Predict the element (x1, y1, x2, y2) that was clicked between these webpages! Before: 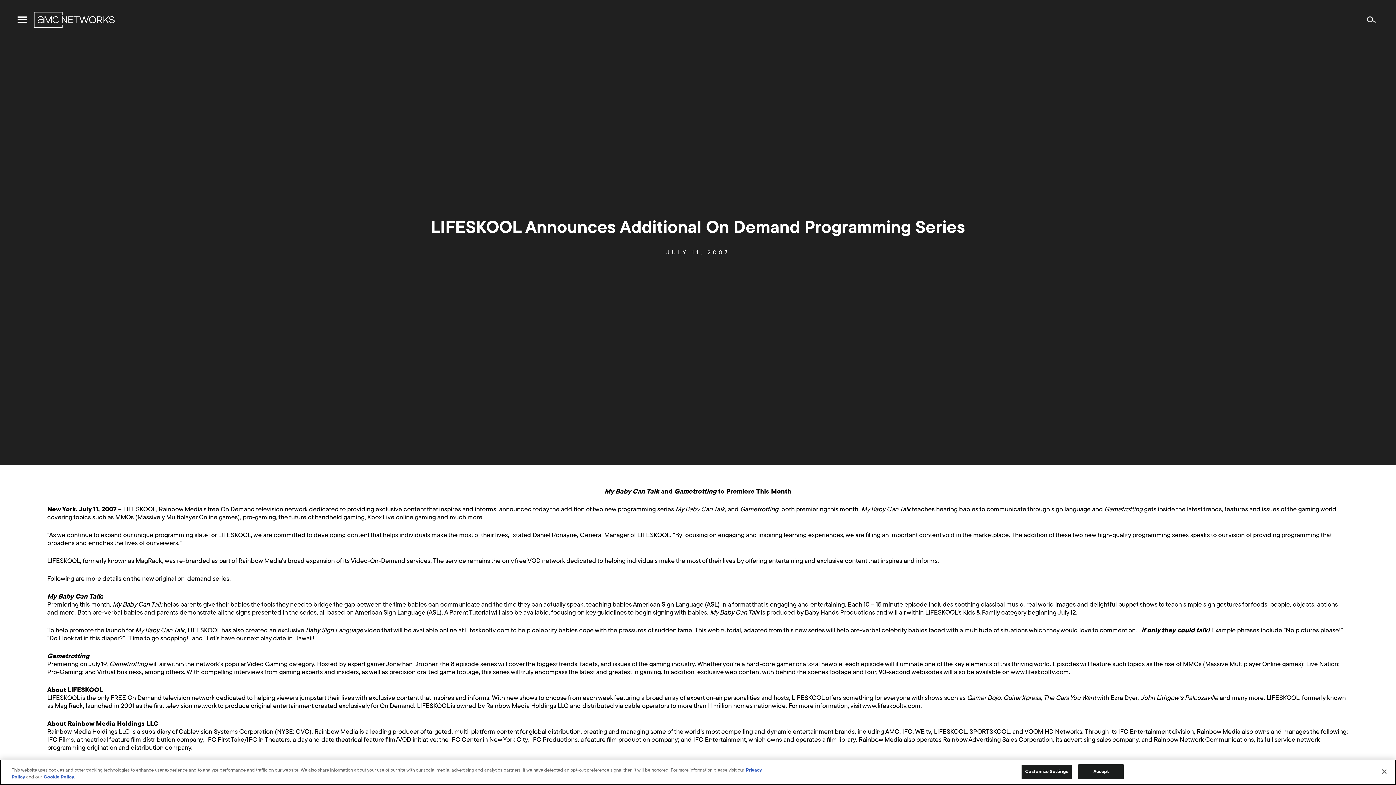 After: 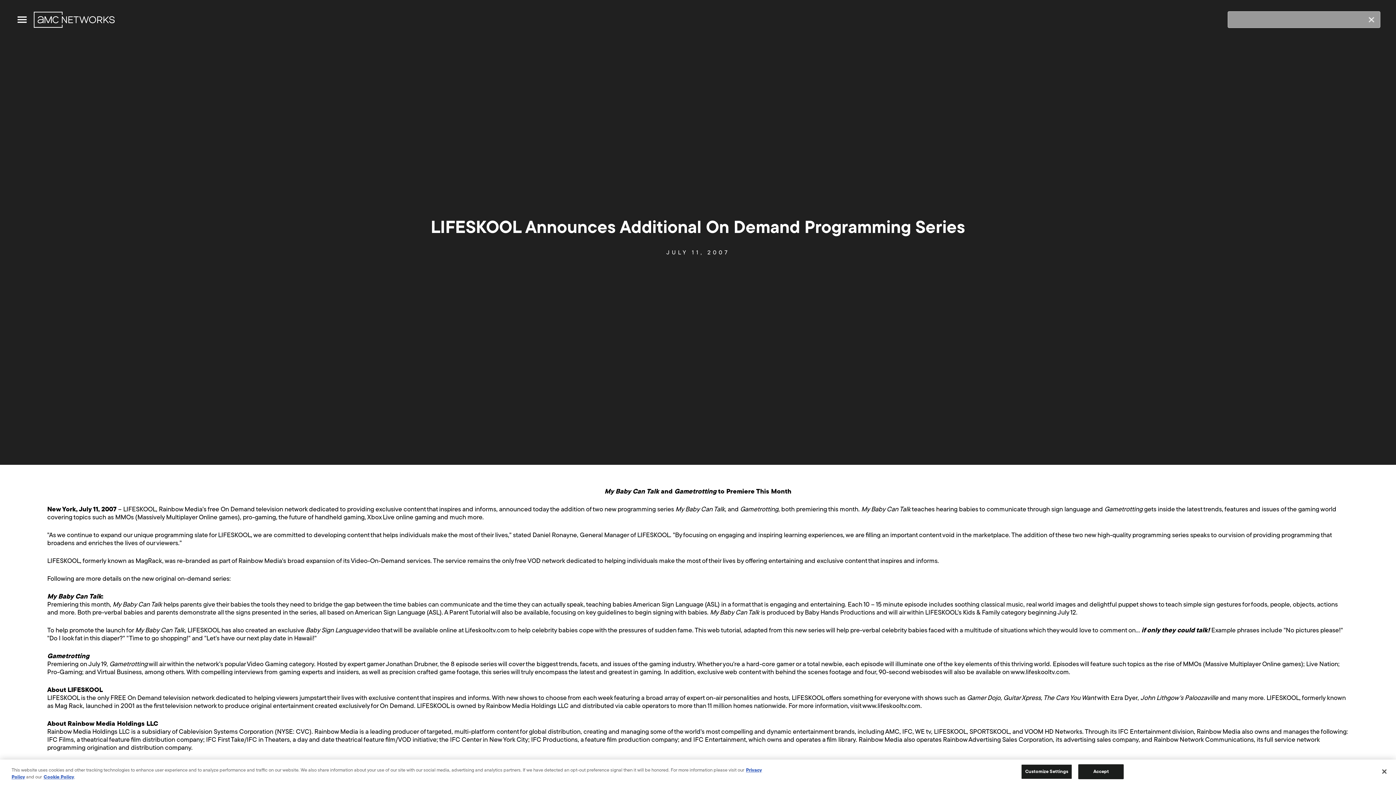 Action: bbox: (1367, 15, 1375, 23)